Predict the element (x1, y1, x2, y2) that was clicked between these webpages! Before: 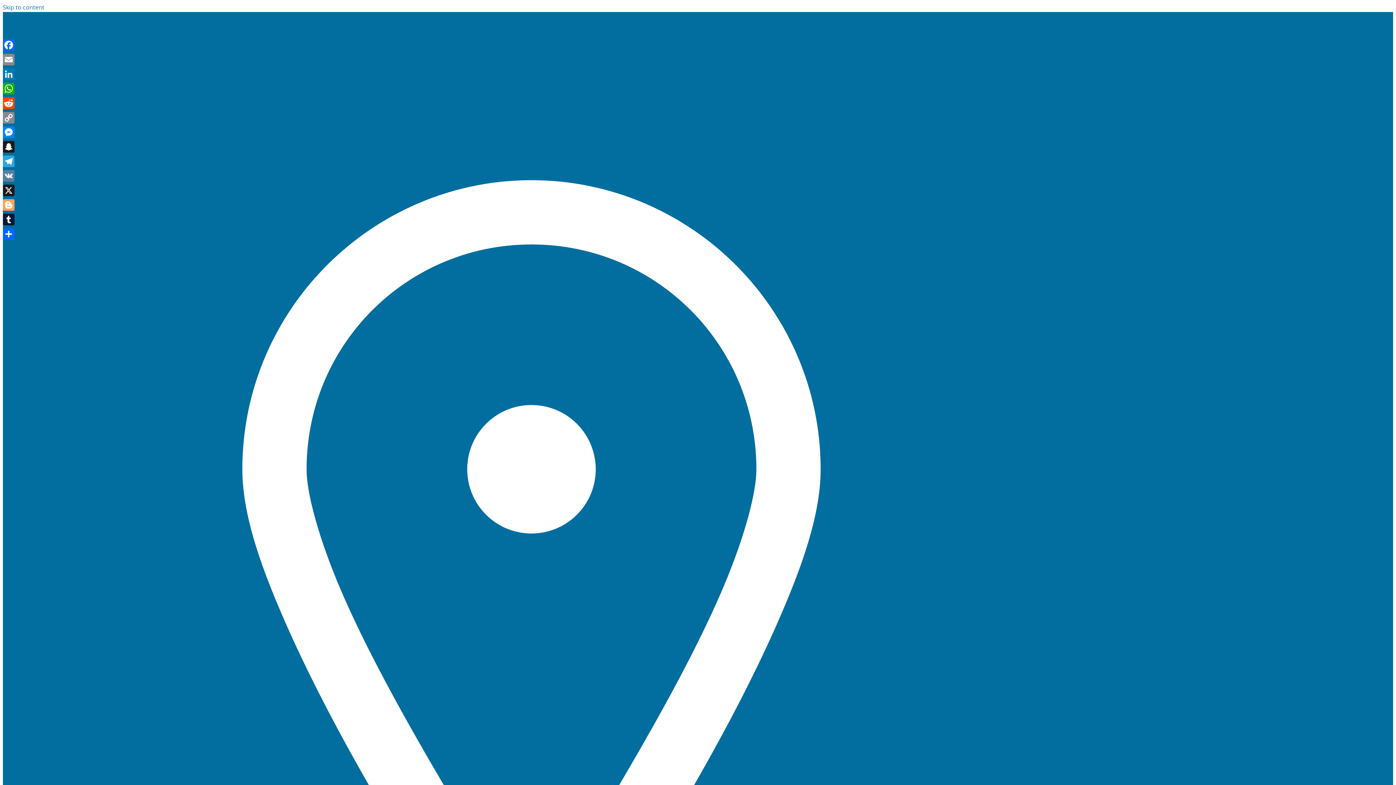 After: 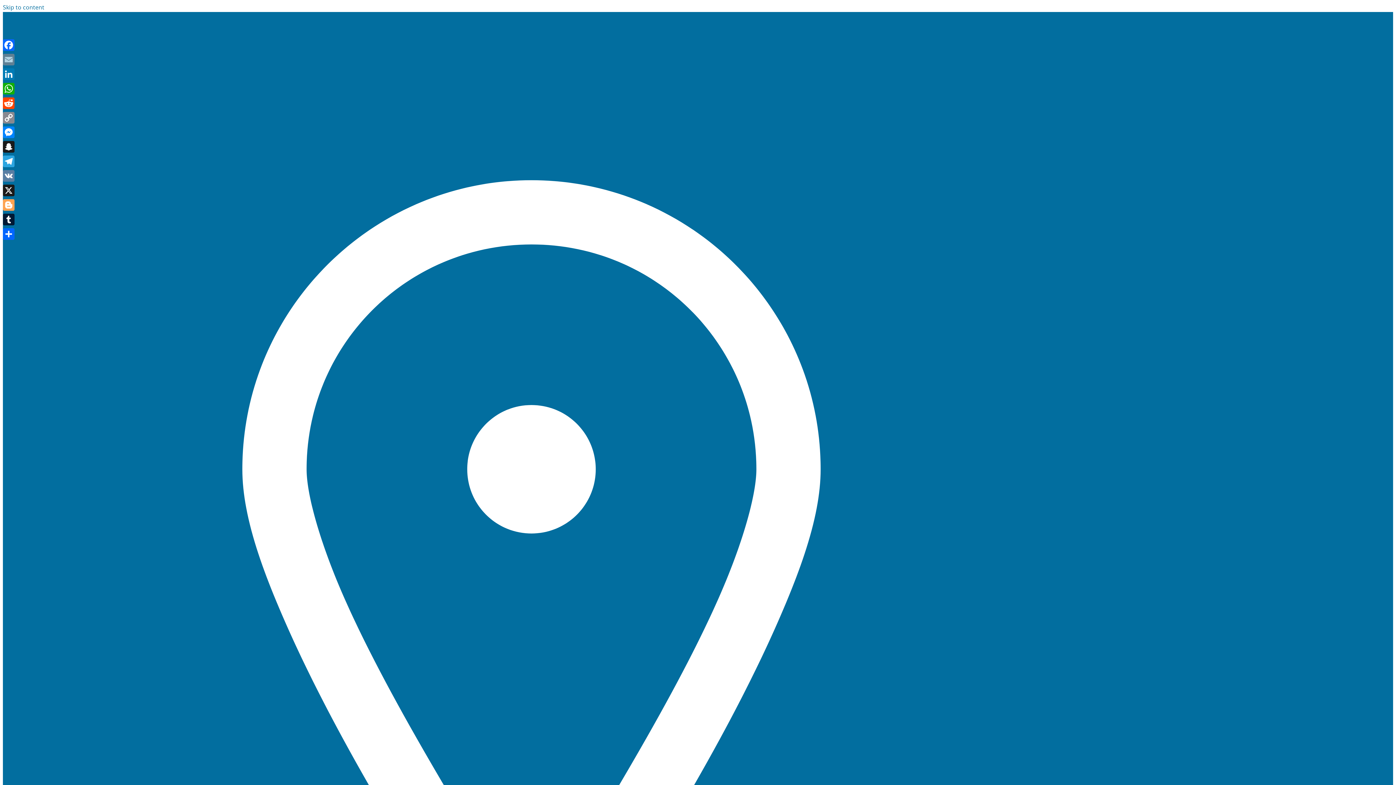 Action: label: Email bbox: (1, 52, 16, 66)